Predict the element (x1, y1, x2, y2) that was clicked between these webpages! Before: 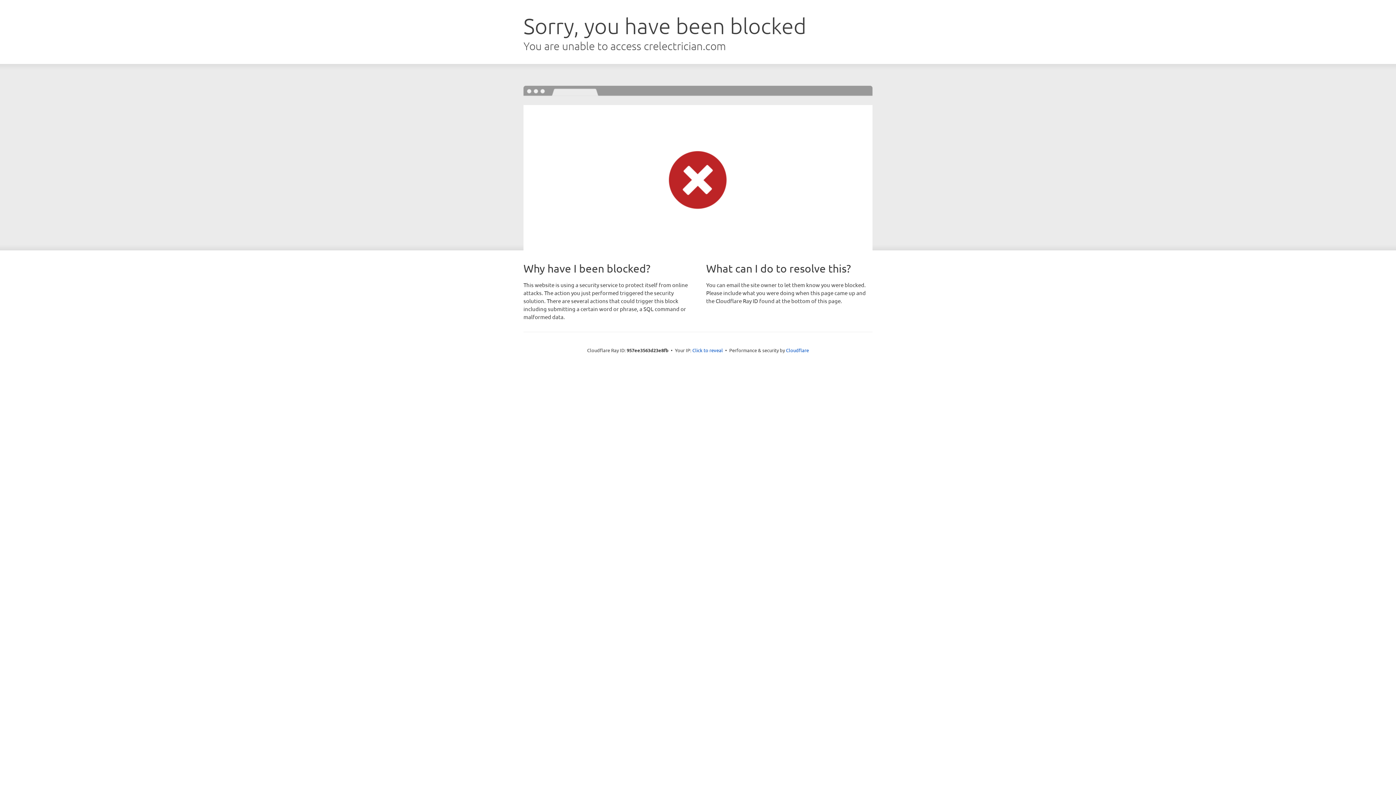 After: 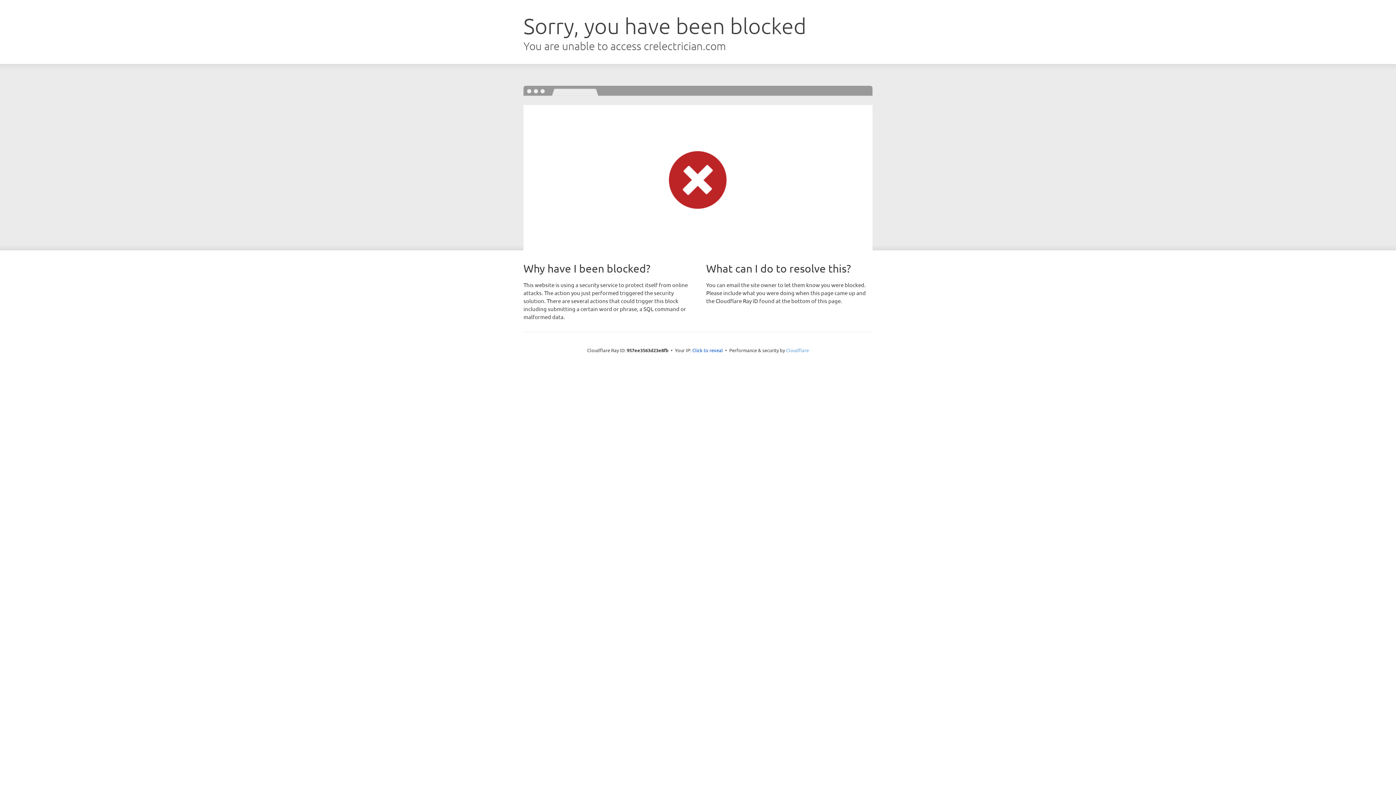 Action: label: Cloudflare bbox: (786, 347, 809, 353)